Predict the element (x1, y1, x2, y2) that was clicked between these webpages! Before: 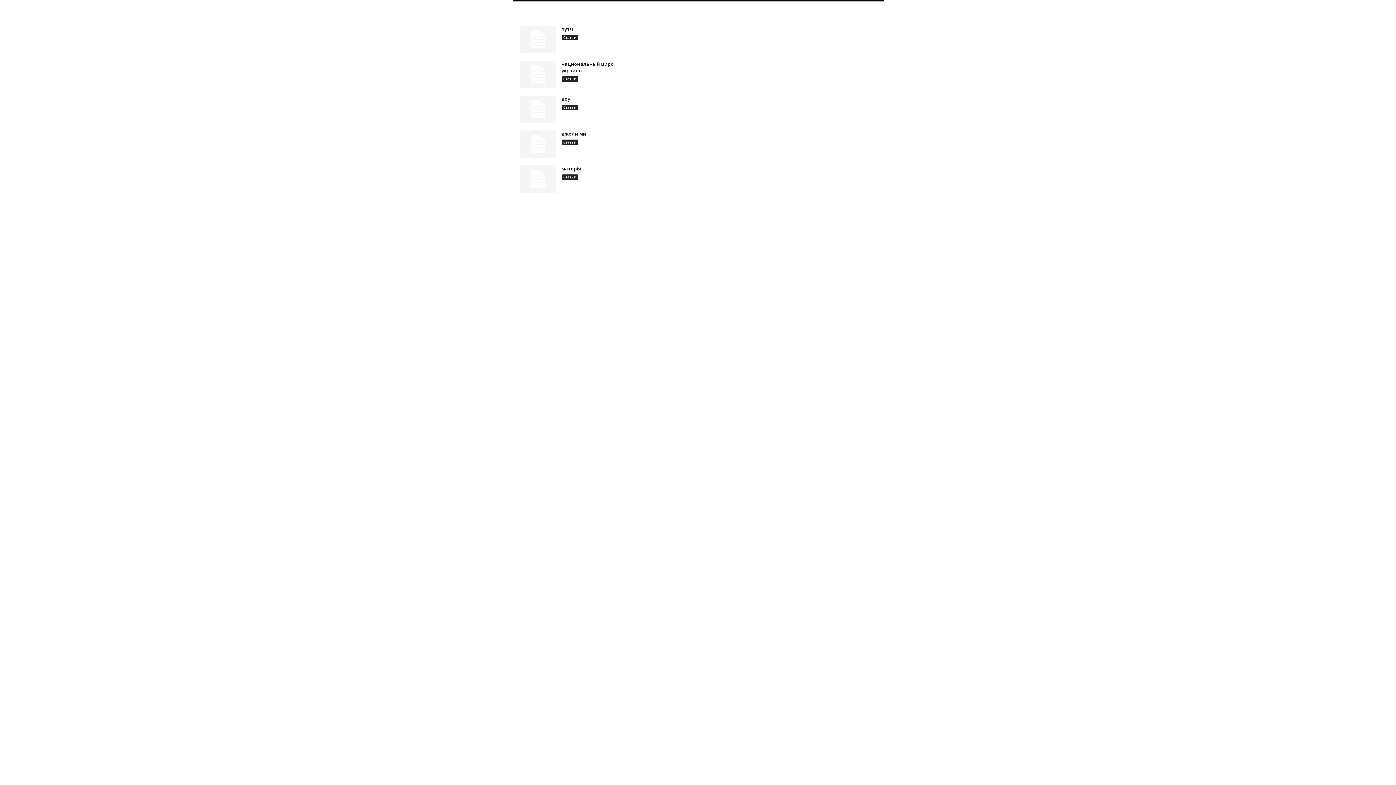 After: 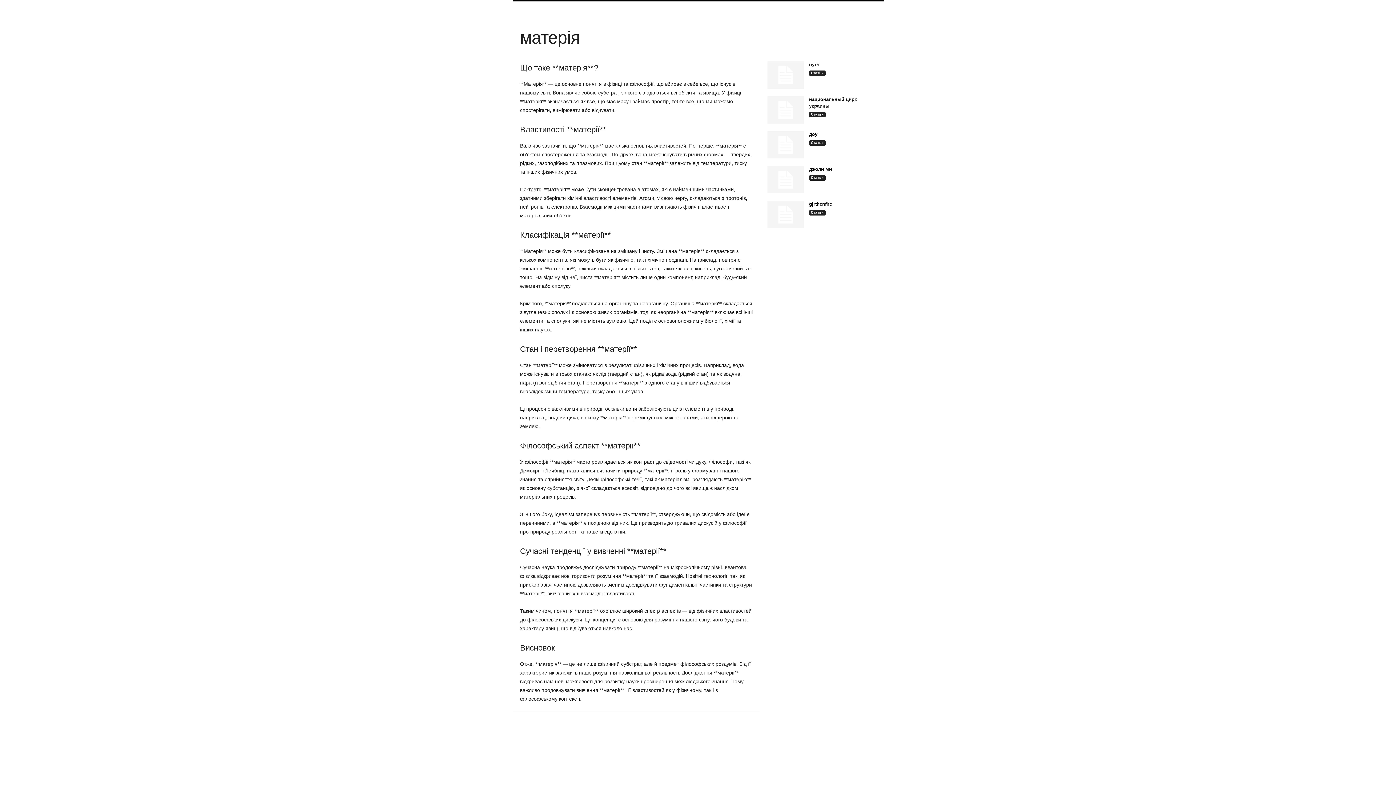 Action: label: матерія bbox: (561, 165, 581, 172)